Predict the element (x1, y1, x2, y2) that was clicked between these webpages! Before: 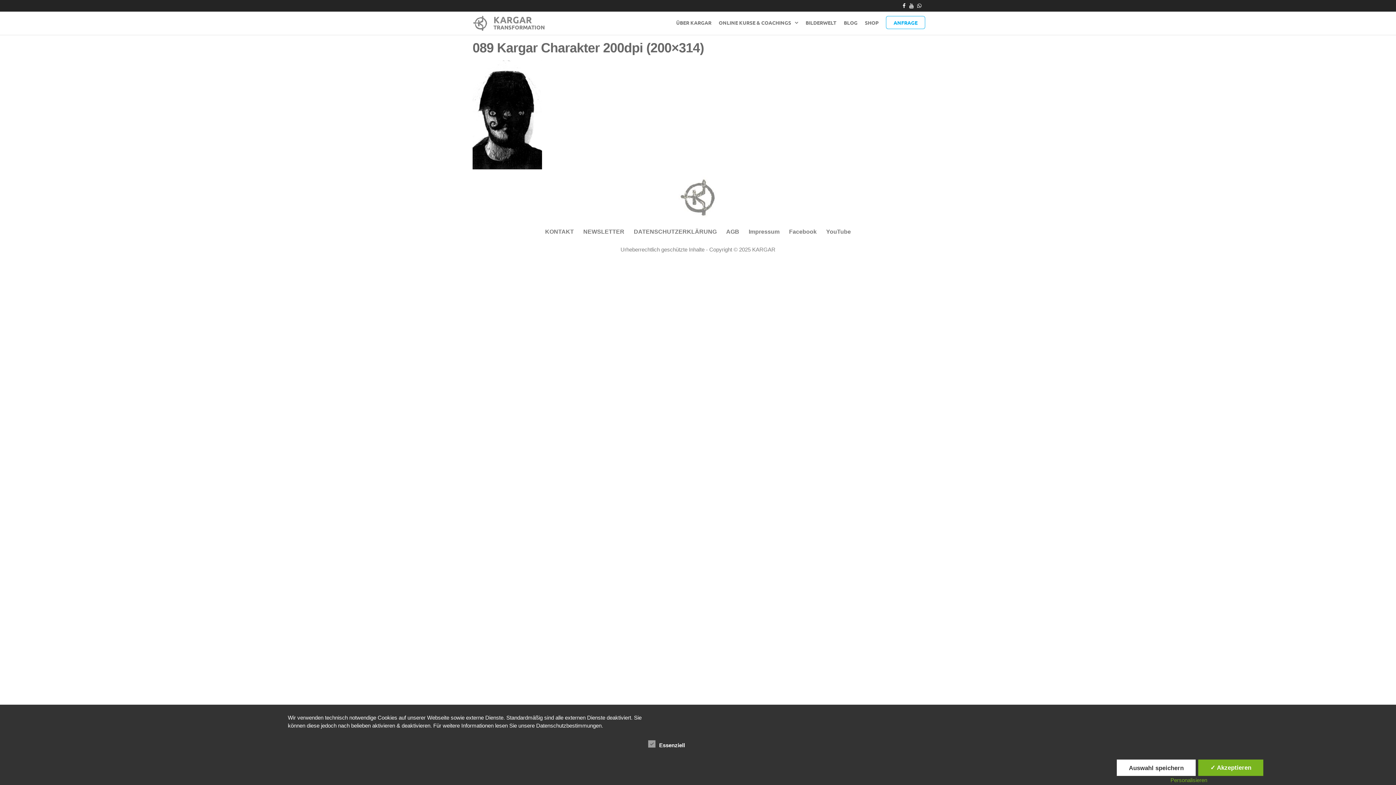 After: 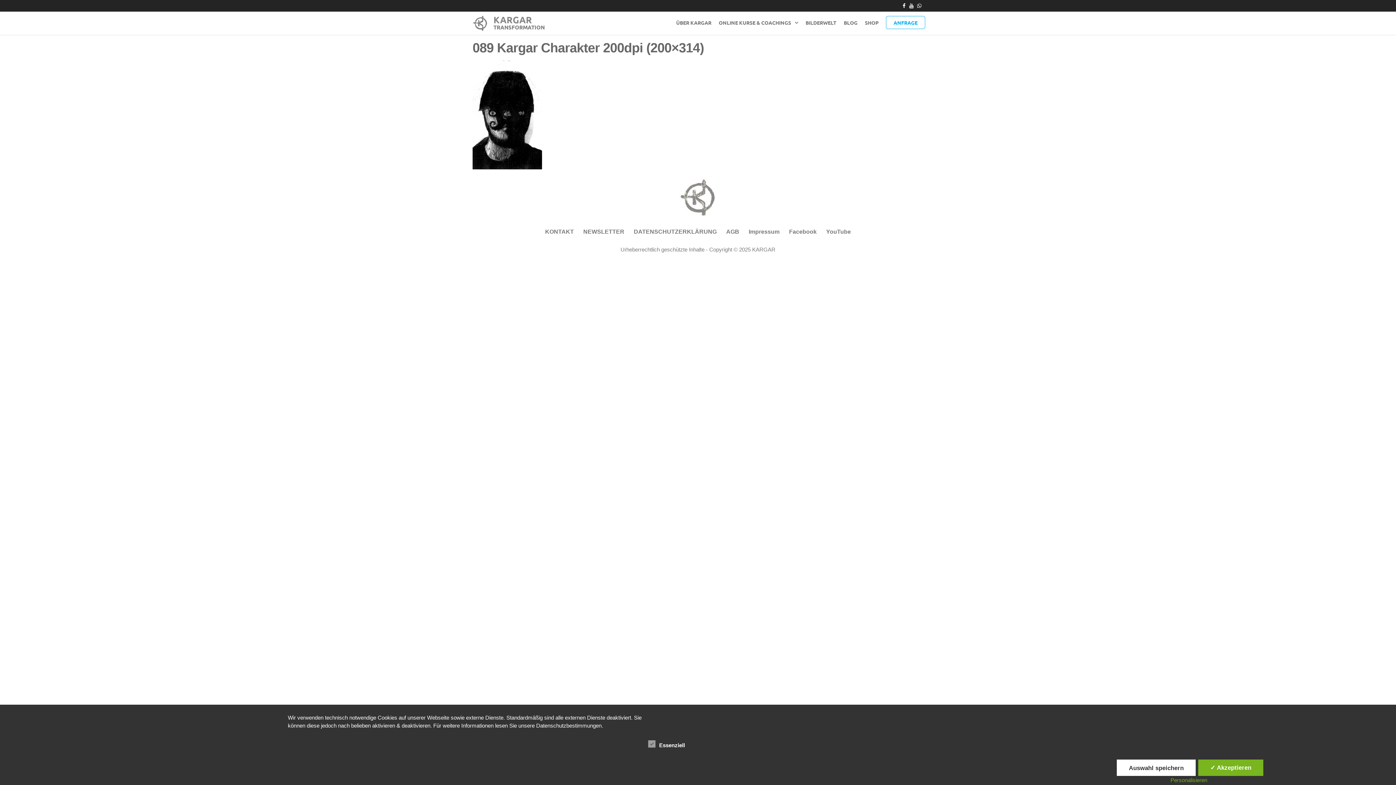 Action: bbox: (917, 2, 921, 8)